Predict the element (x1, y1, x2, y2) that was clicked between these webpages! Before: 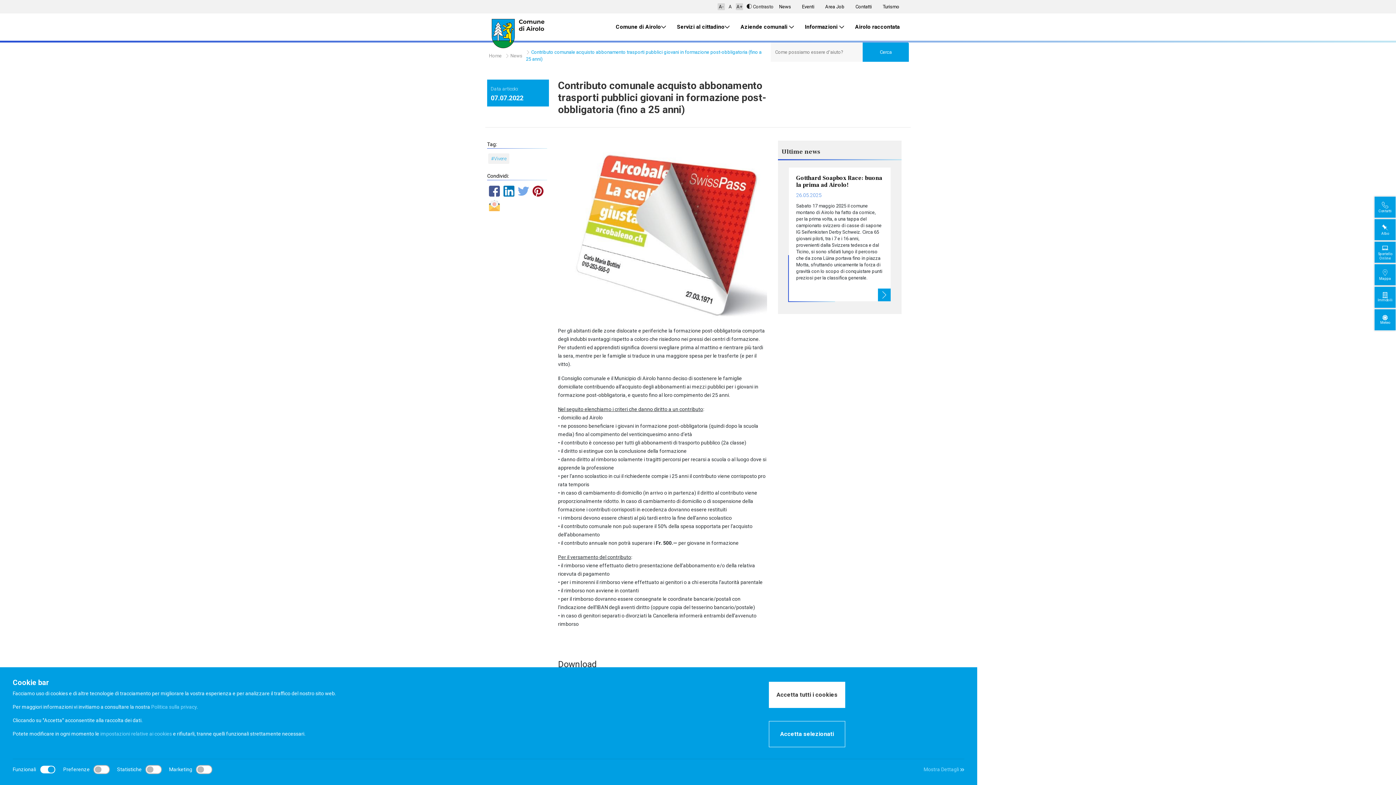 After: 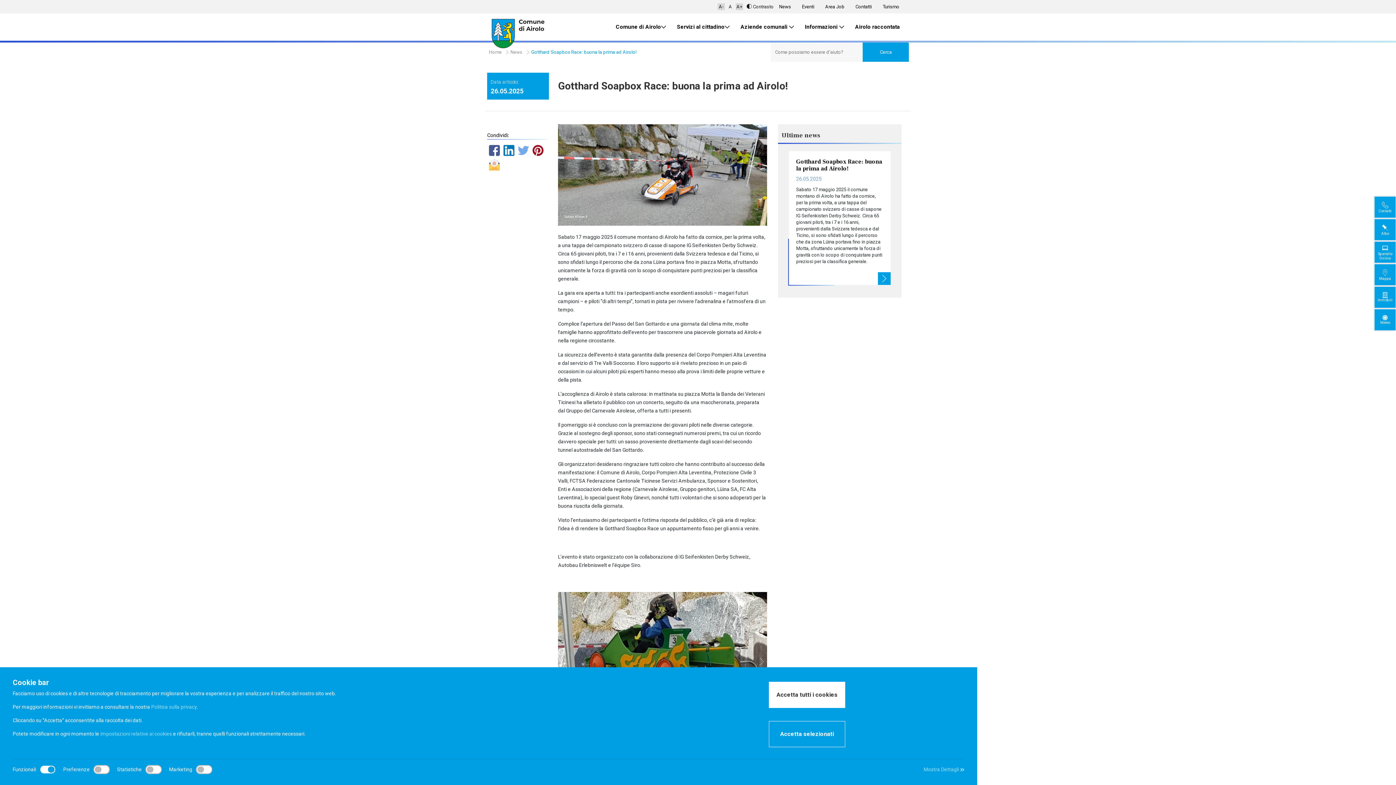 Action: bbox: (789, 167, 890, 301) label: Gotthard Soapbox Race: buona la prima ad Airolo!
26.05.2025
Sabato 17 maggio 2025 il comune montano di Airolo ha fatto da cornice, per la prima volta, a una tappa del campionato svizzero di casse di sapone IG Seifenkisten Derby Schweiz. Circa 65 giovani piloti, tra i 7 e i 16 anni, provenienti dalla Svizzera tedesca e dal Ticino, si sono sfidati lungo il percorso che da zona Lüina portava fino in piazza Motta, sfruttando unicamente la forza di gravità con lo scopo di conquistare punti preziosi per la classifica generale.